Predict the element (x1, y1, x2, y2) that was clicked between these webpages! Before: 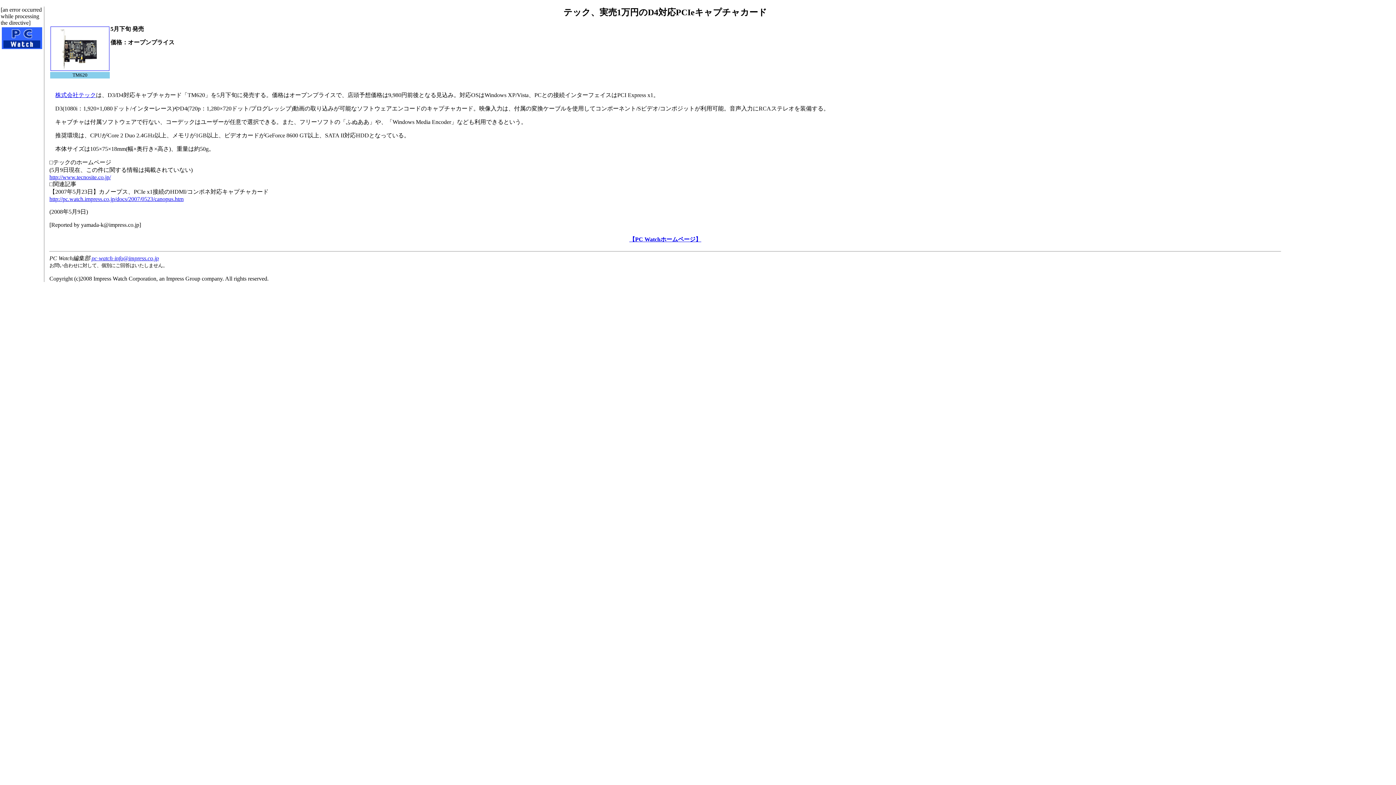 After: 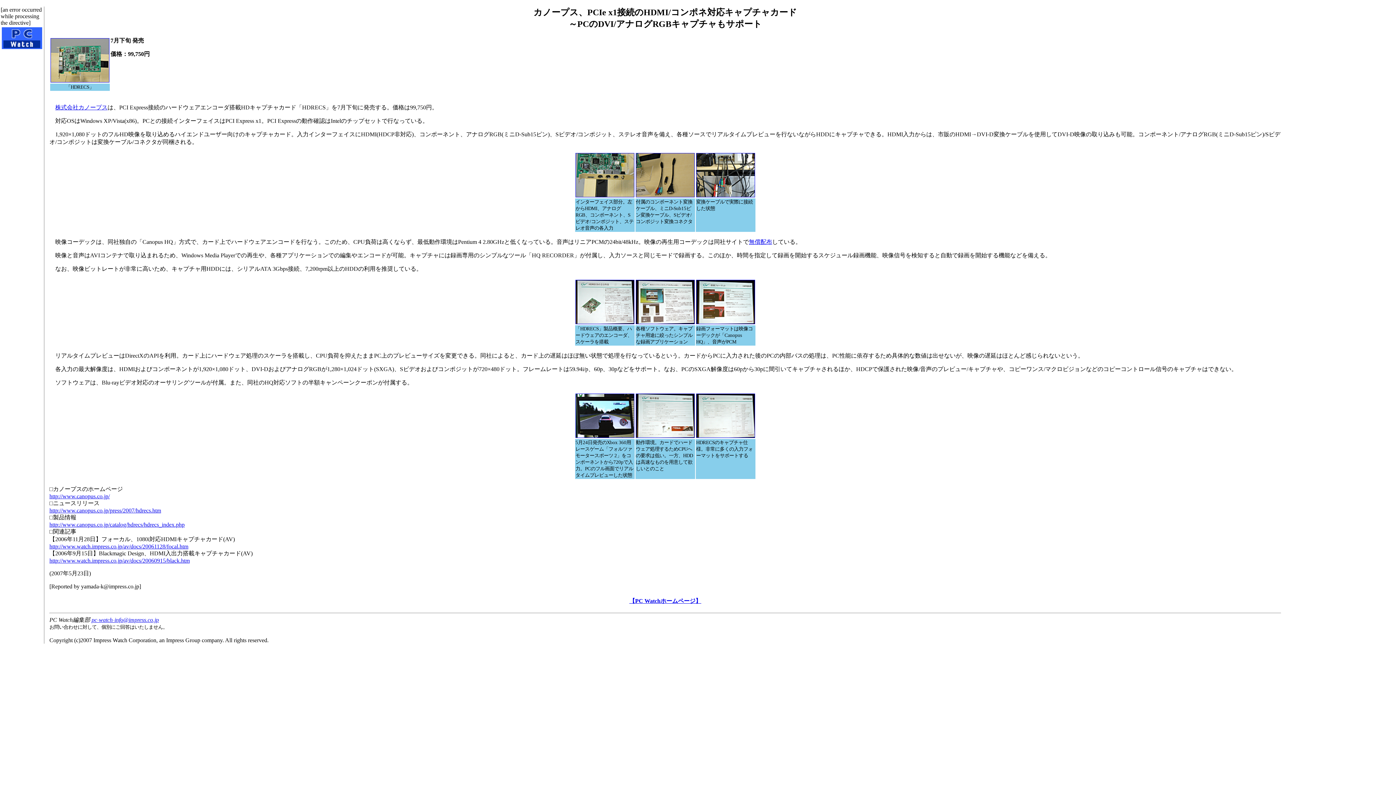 Action: label: http://pc.watch.impress.co.jp/docs/2007/0523/canopus.htm bbox: (49, 195, 183, 202)